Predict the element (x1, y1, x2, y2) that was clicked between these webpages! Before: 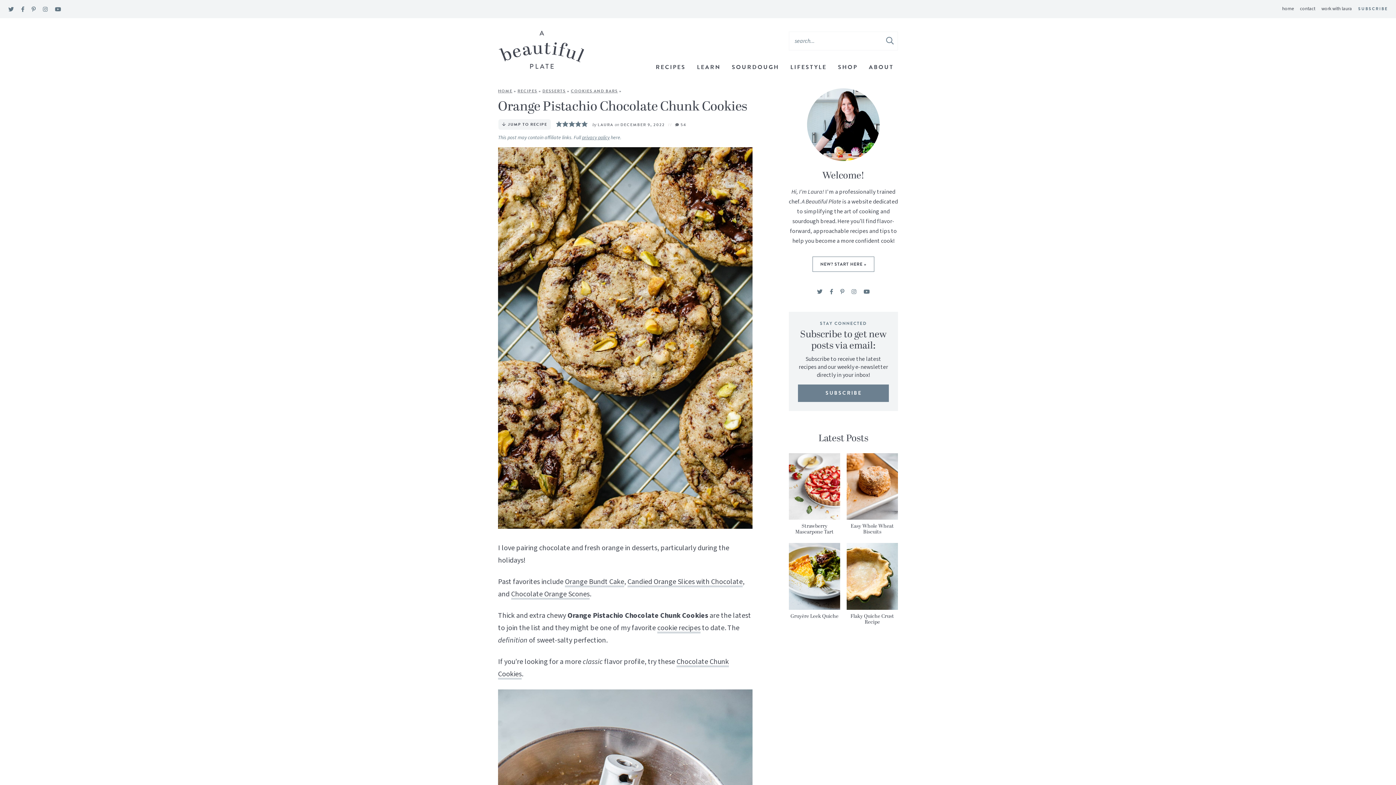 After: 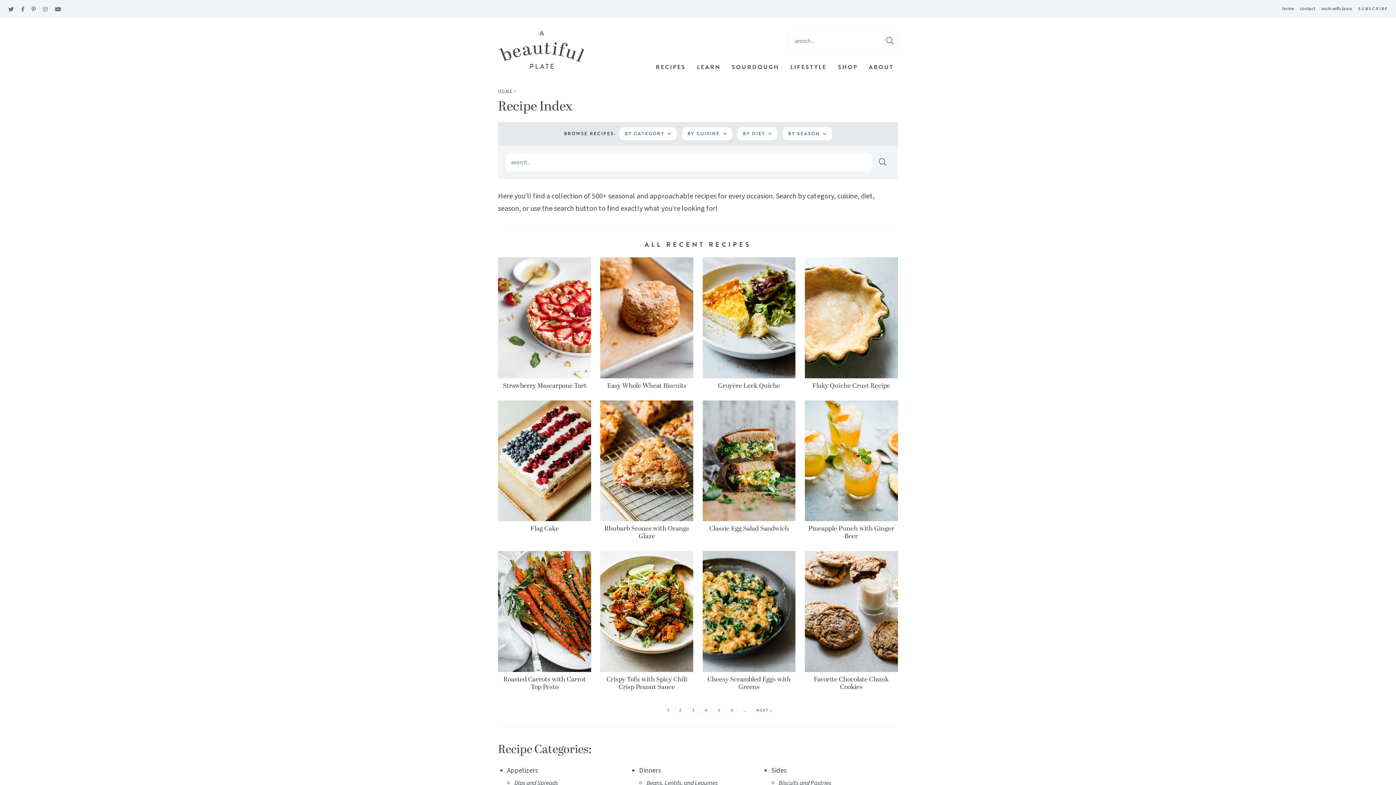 Action: label: RECIPES bbox: (650, 57, 691, 76)